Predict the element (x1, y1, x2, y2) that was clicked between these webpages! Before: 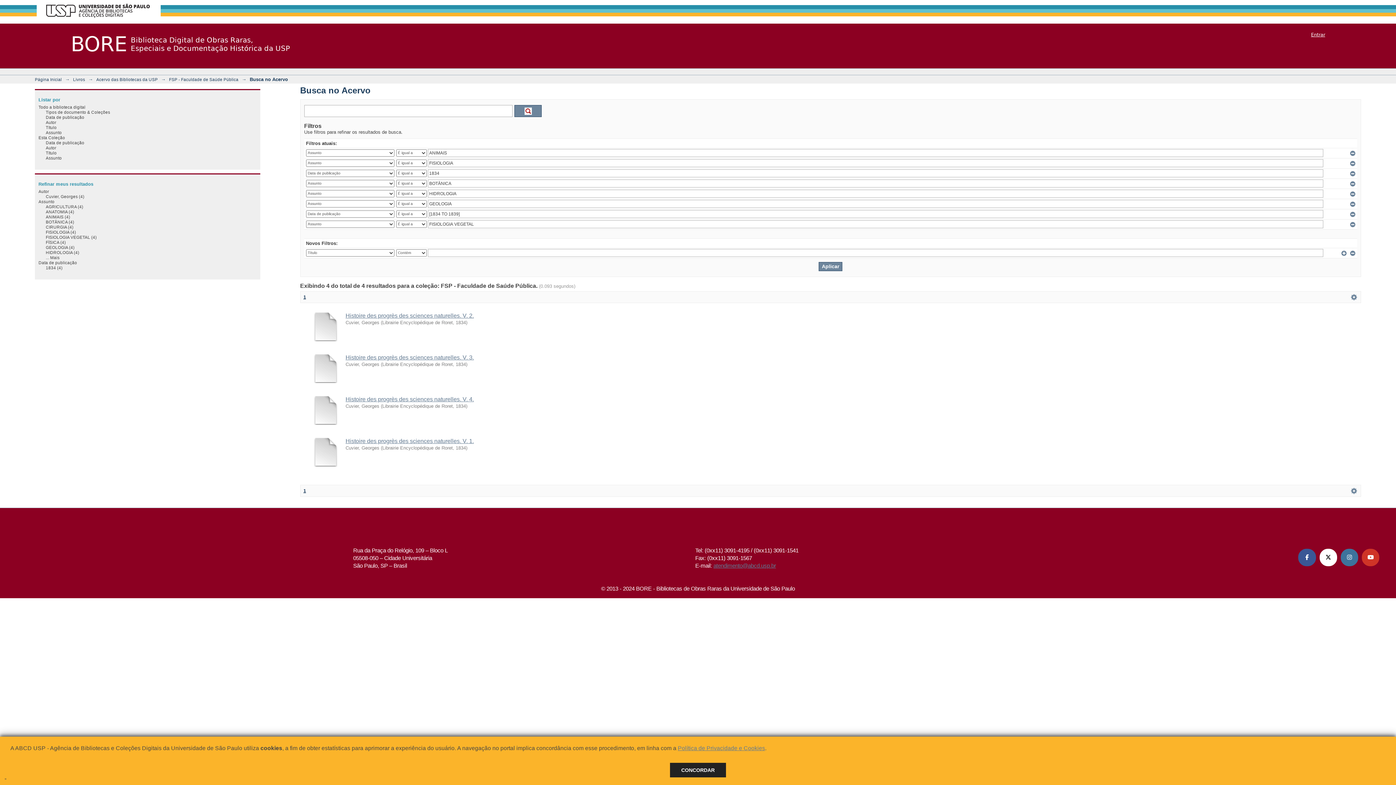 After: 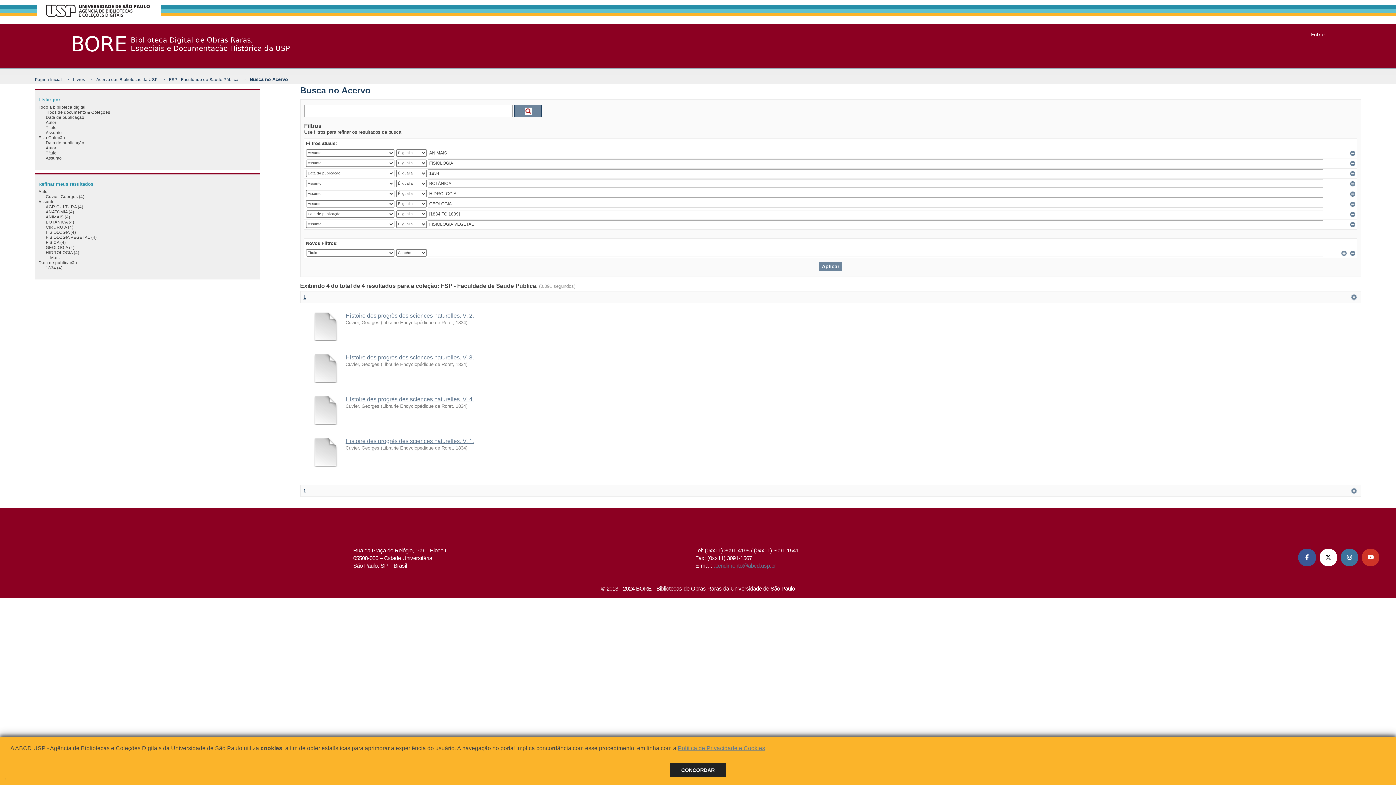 Action: bbox: (303, 294, 306, 299) label: 1